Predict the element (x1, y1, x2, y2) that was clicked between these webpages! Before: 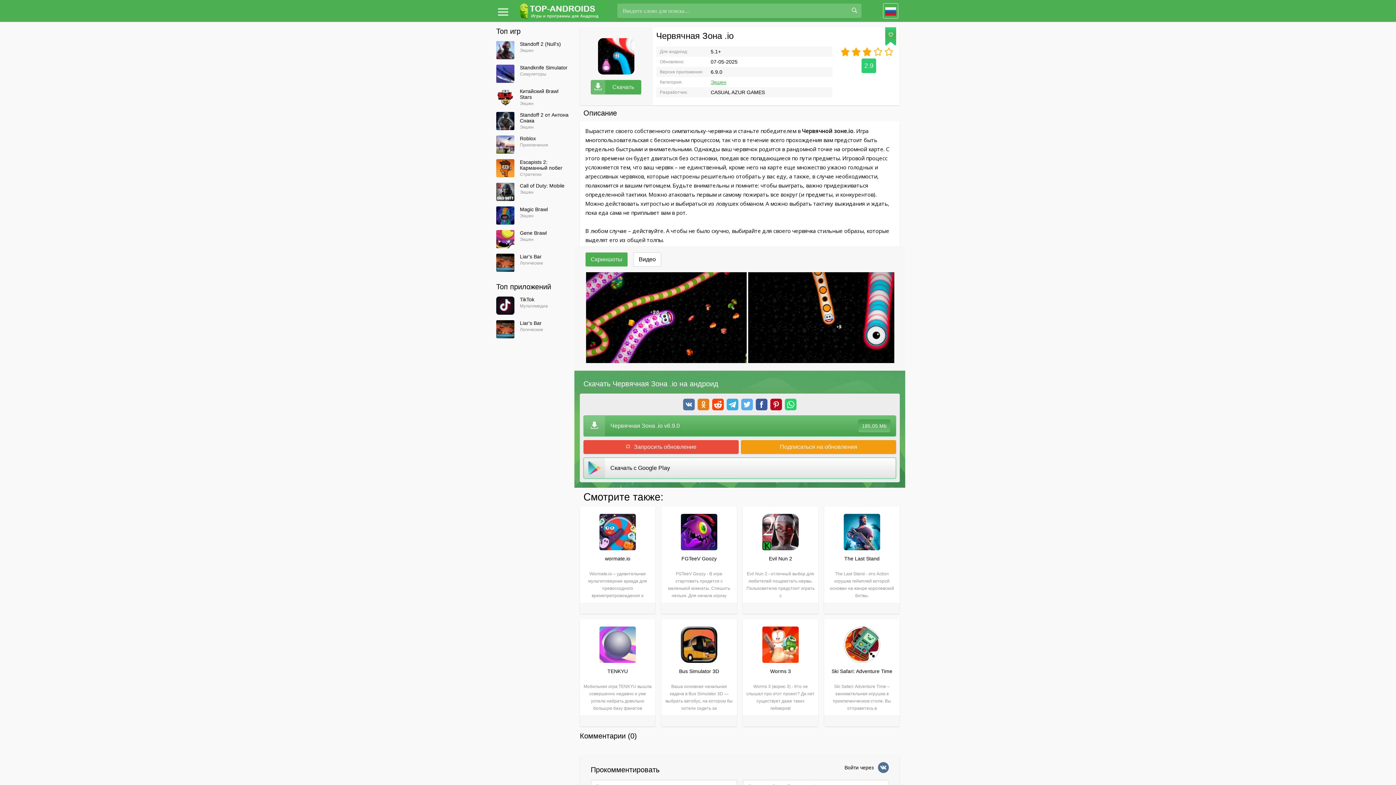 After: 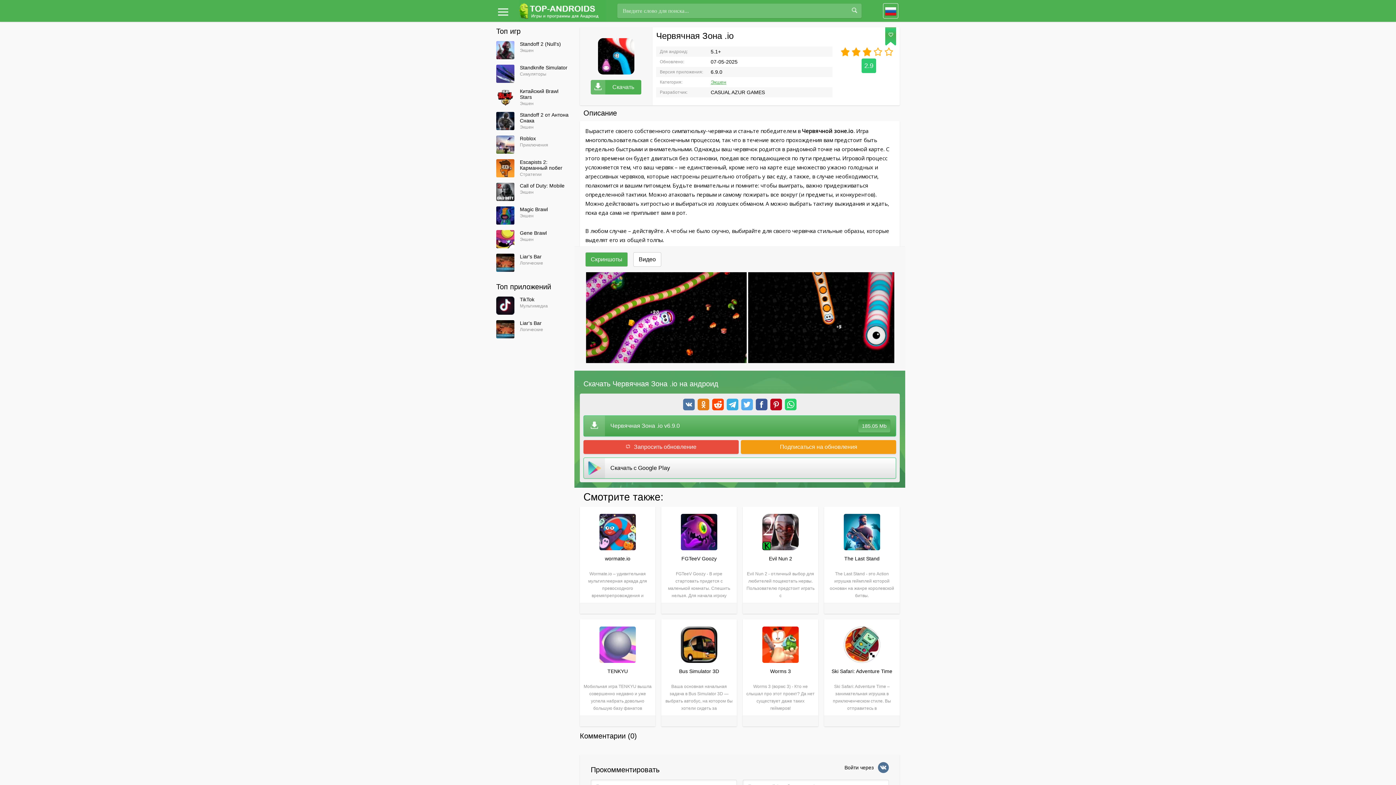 Action: bbox: (878, 762, 889, 773)